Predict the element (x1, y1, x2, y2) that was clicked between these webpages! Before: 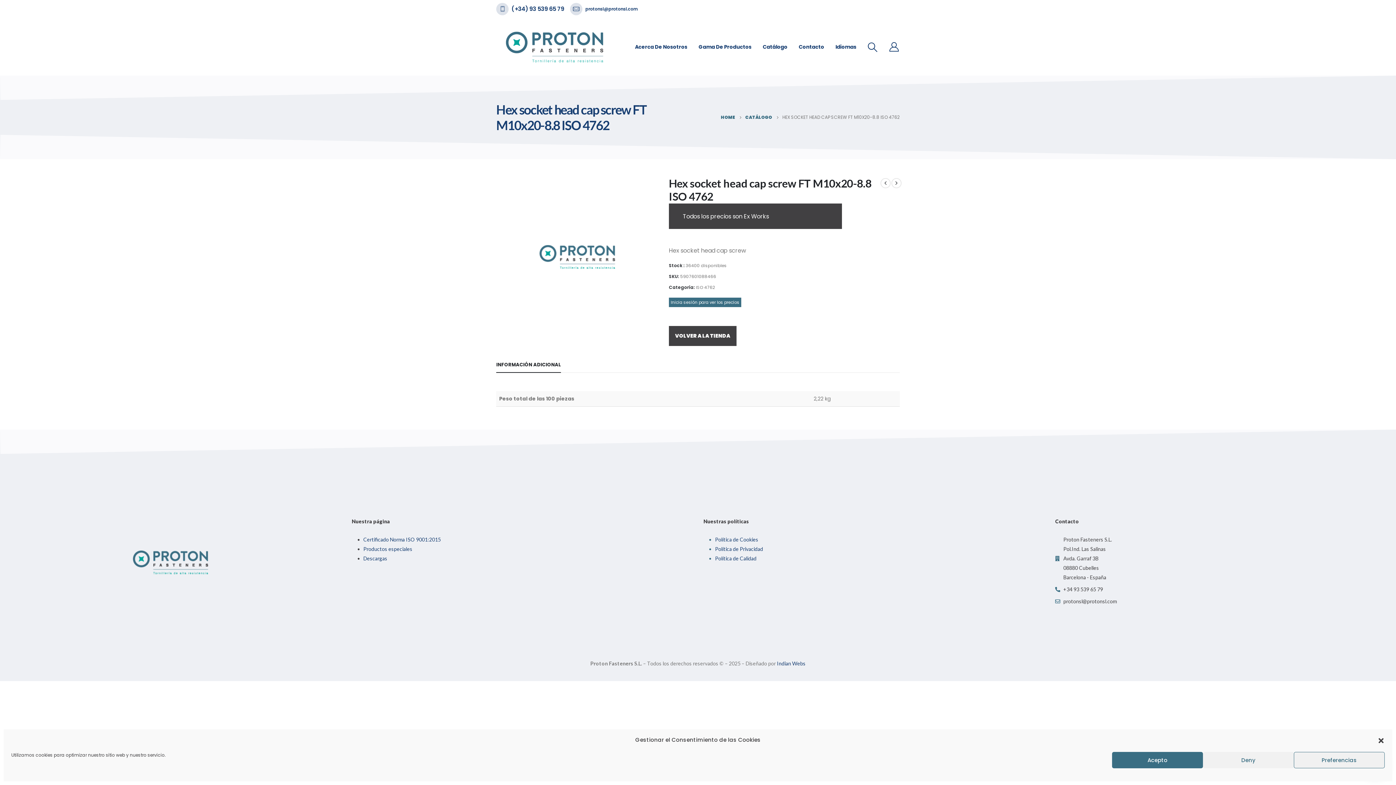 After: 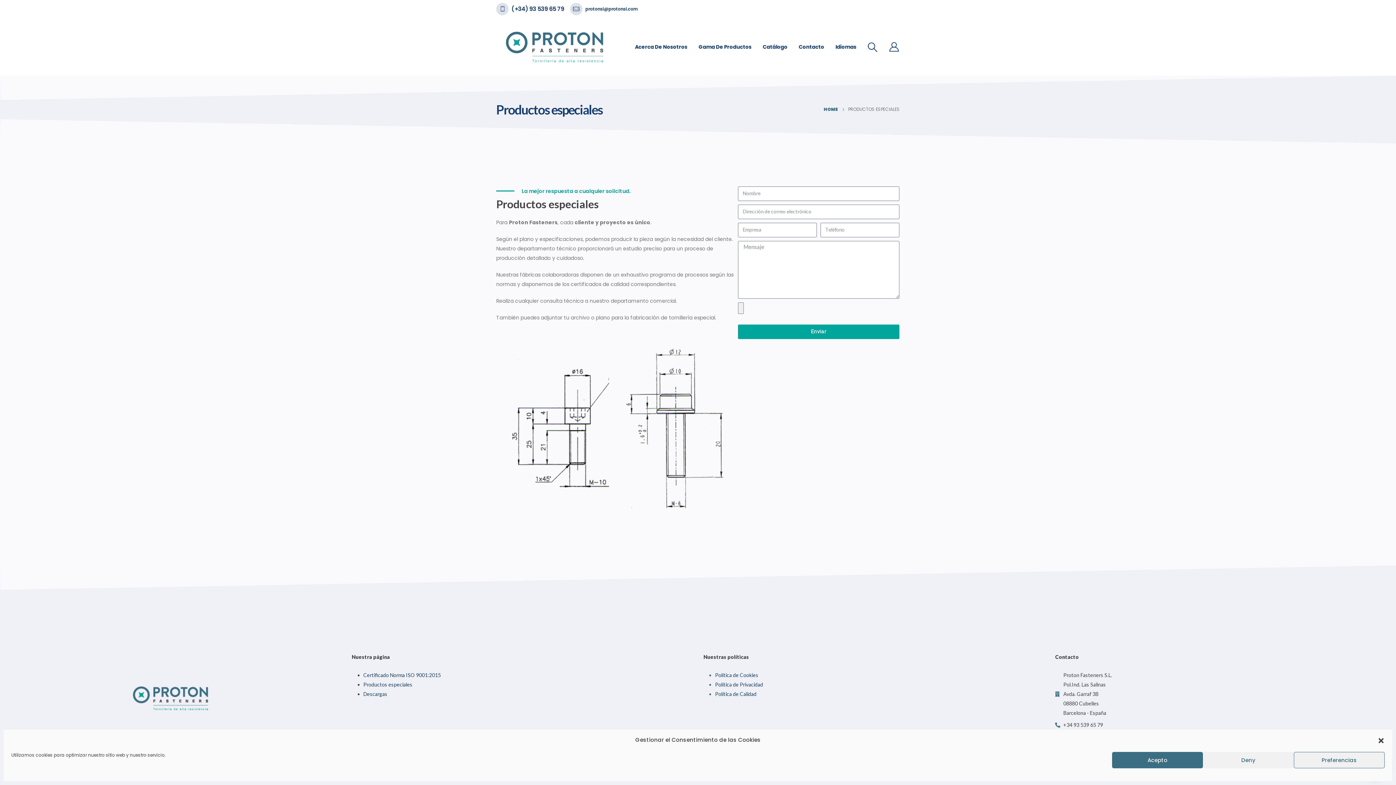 Action: label: Productos especiales bbox: (363, 546, 412, 552)